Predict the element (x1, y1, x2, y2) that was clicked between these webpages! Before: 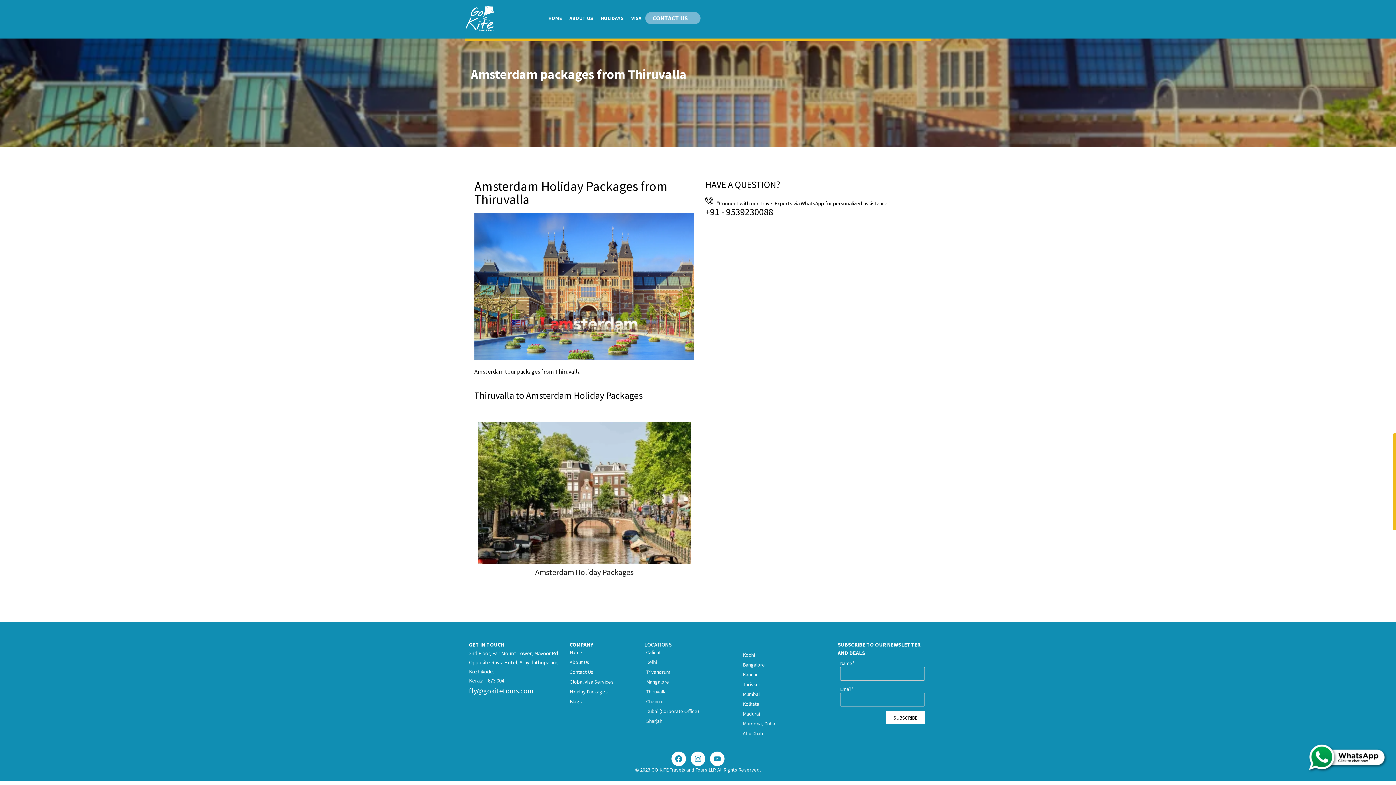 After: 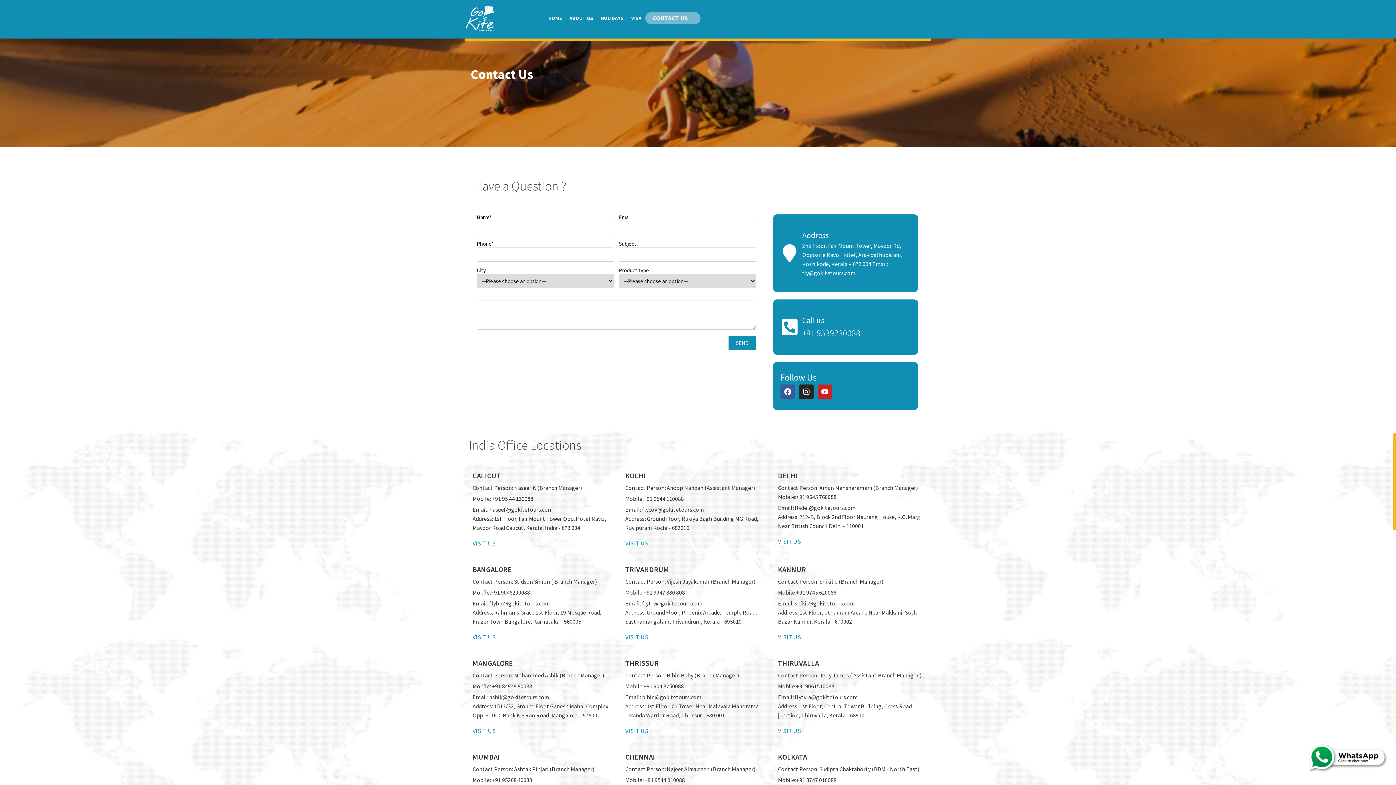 Action: label: Kannur bbox: (741, 671, 830, 678)